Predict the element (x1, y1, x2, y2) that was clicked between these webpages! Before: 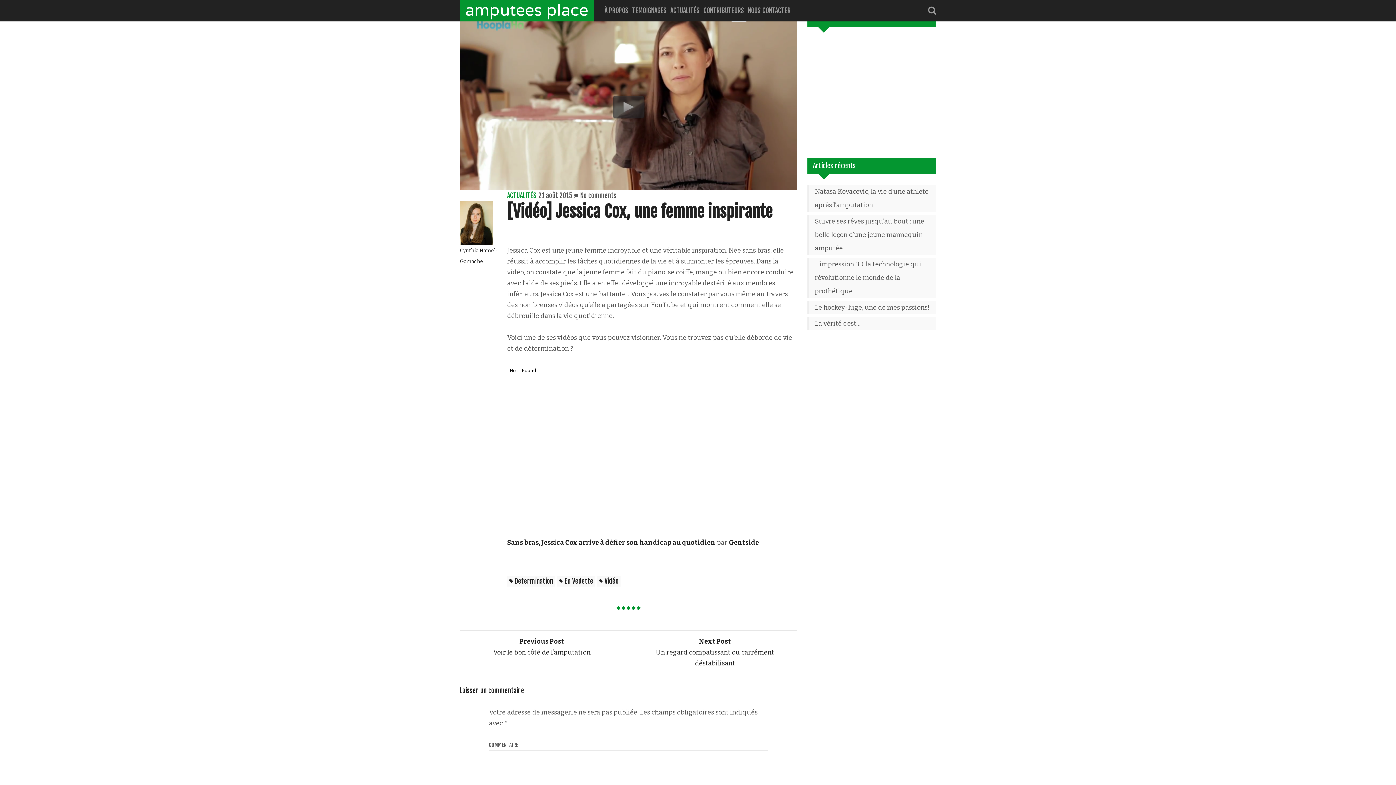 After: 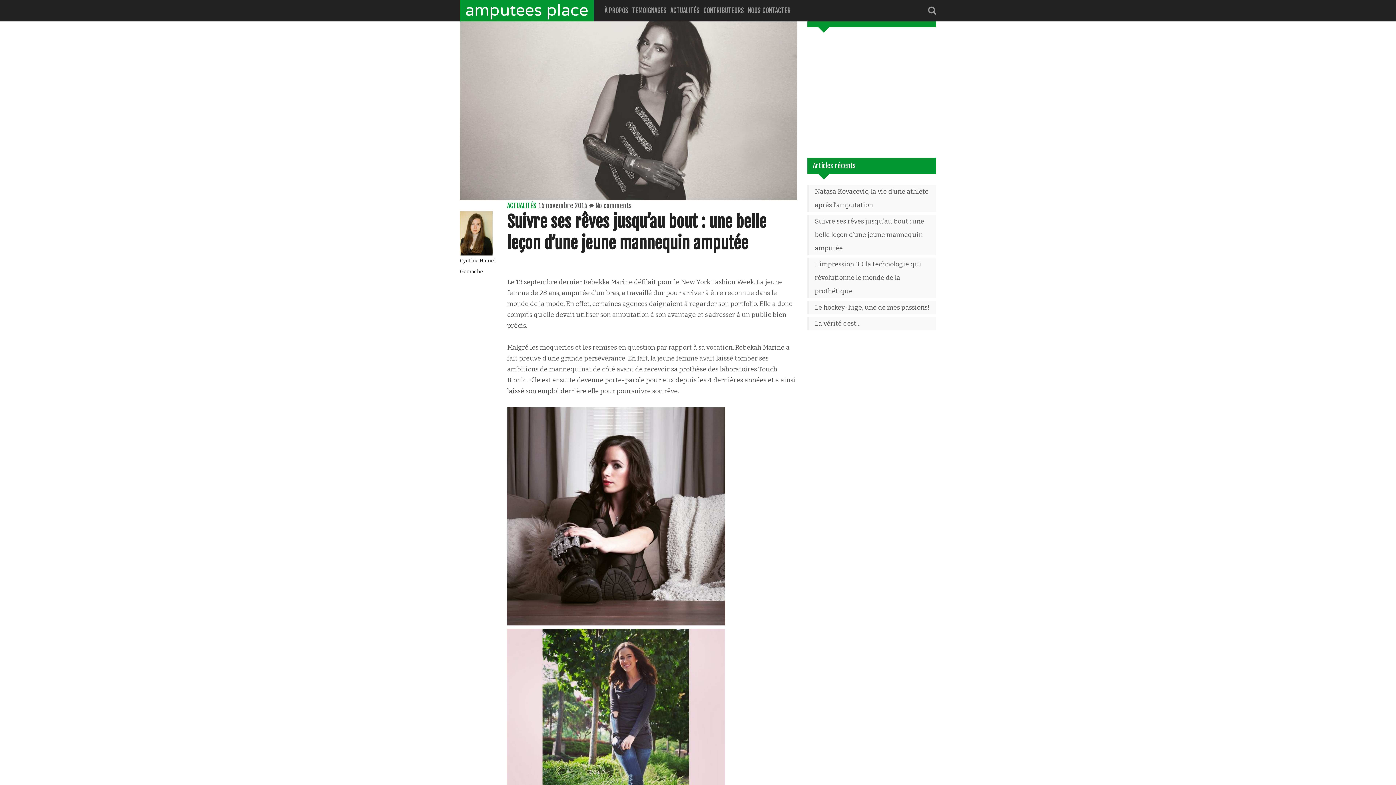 Action: label: Suivre ses rêves jusqu’au bout : une belle leçon d’une jeune mannequin amputée bbox: (814, 214, 930, 255)